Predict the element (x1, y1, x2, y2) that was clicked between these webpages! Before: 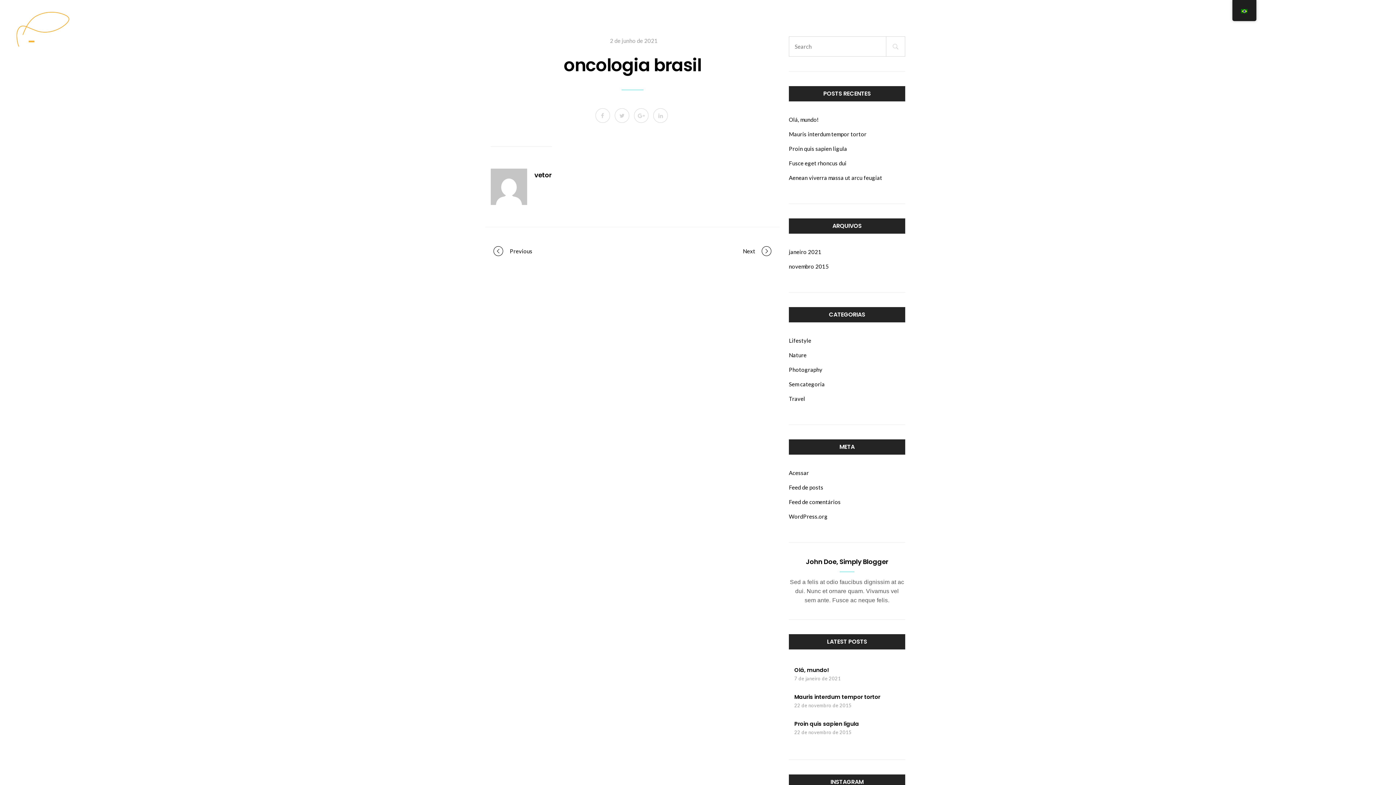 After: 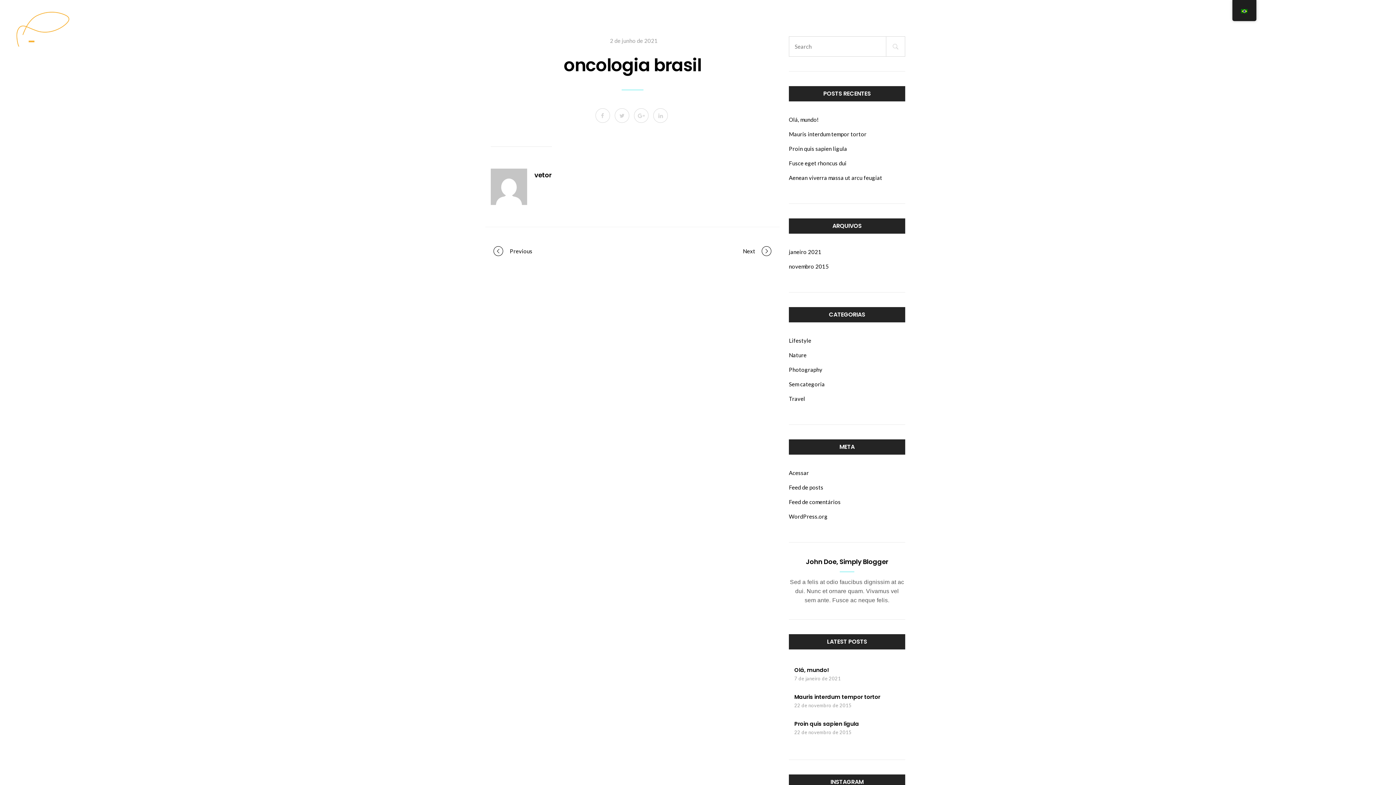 Action: bbox: (614, 108, 629, 122)